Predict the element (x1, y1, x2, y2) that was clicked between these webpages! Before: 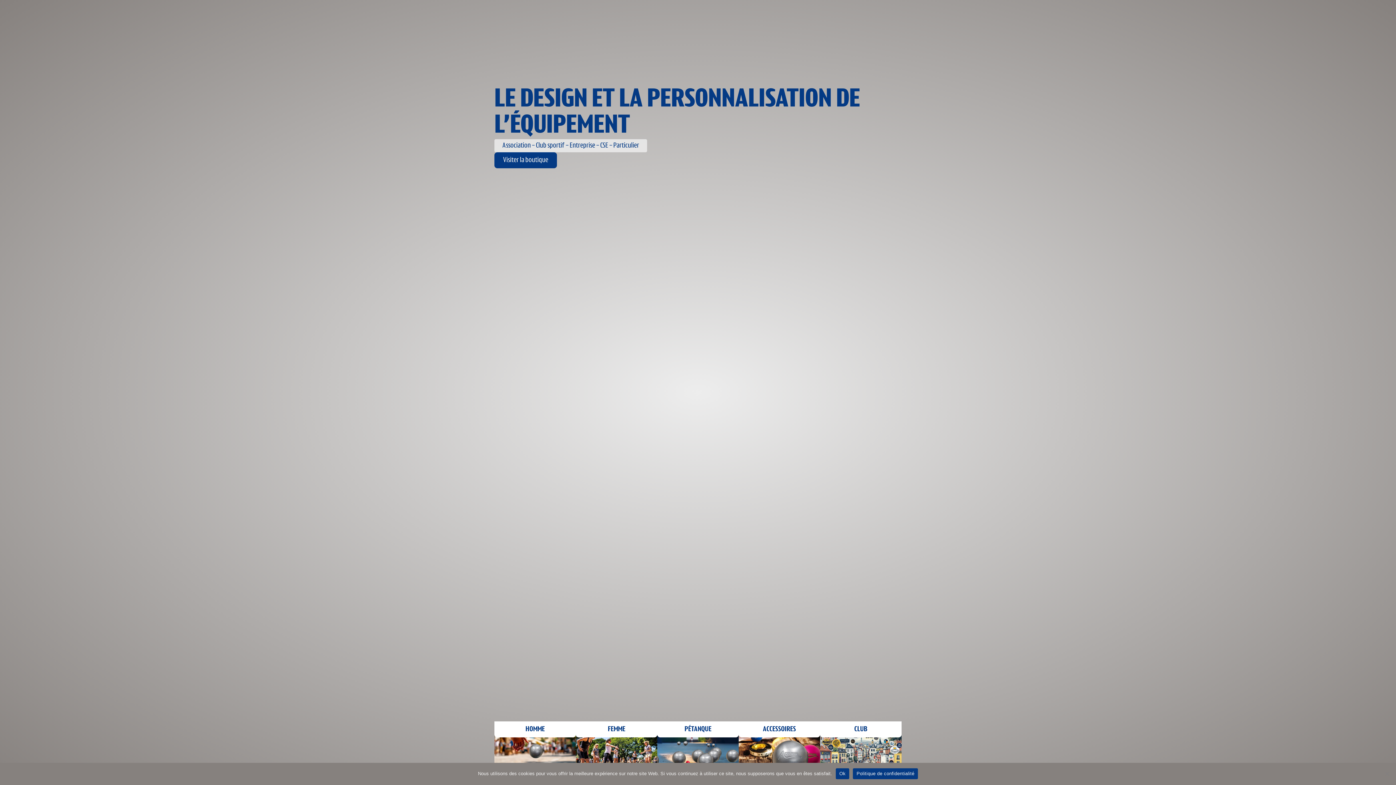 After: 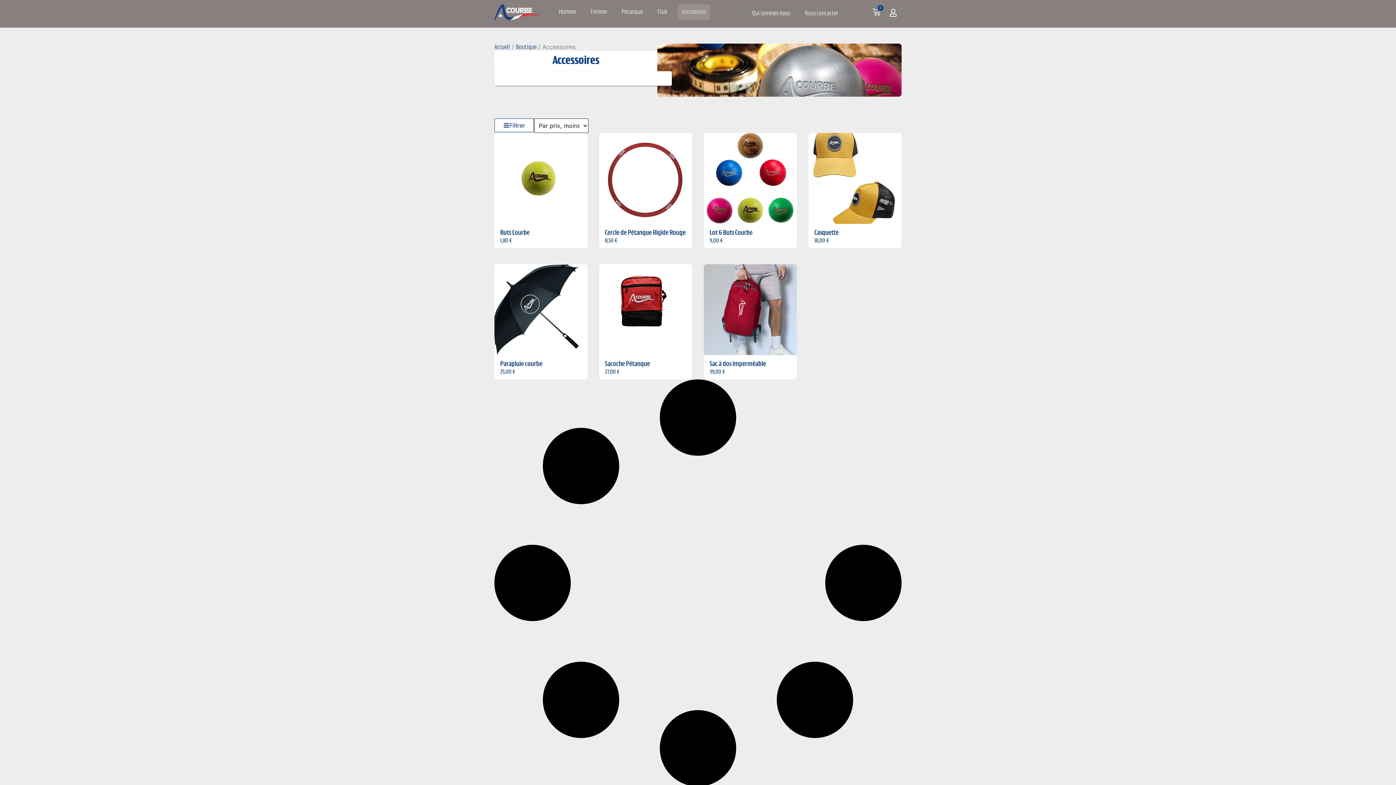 Action: label: ACCESSOIRES bbox: (738, 721, 820, 776)